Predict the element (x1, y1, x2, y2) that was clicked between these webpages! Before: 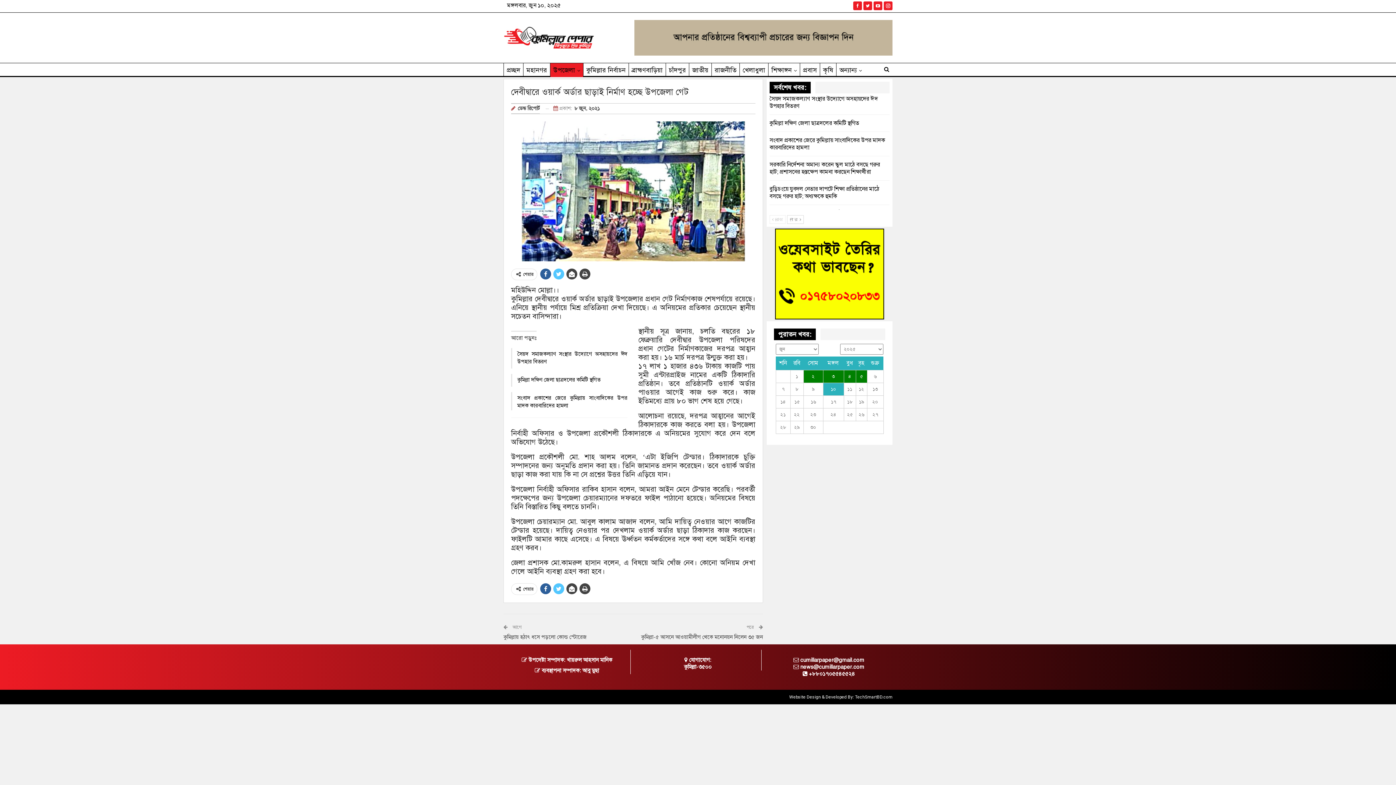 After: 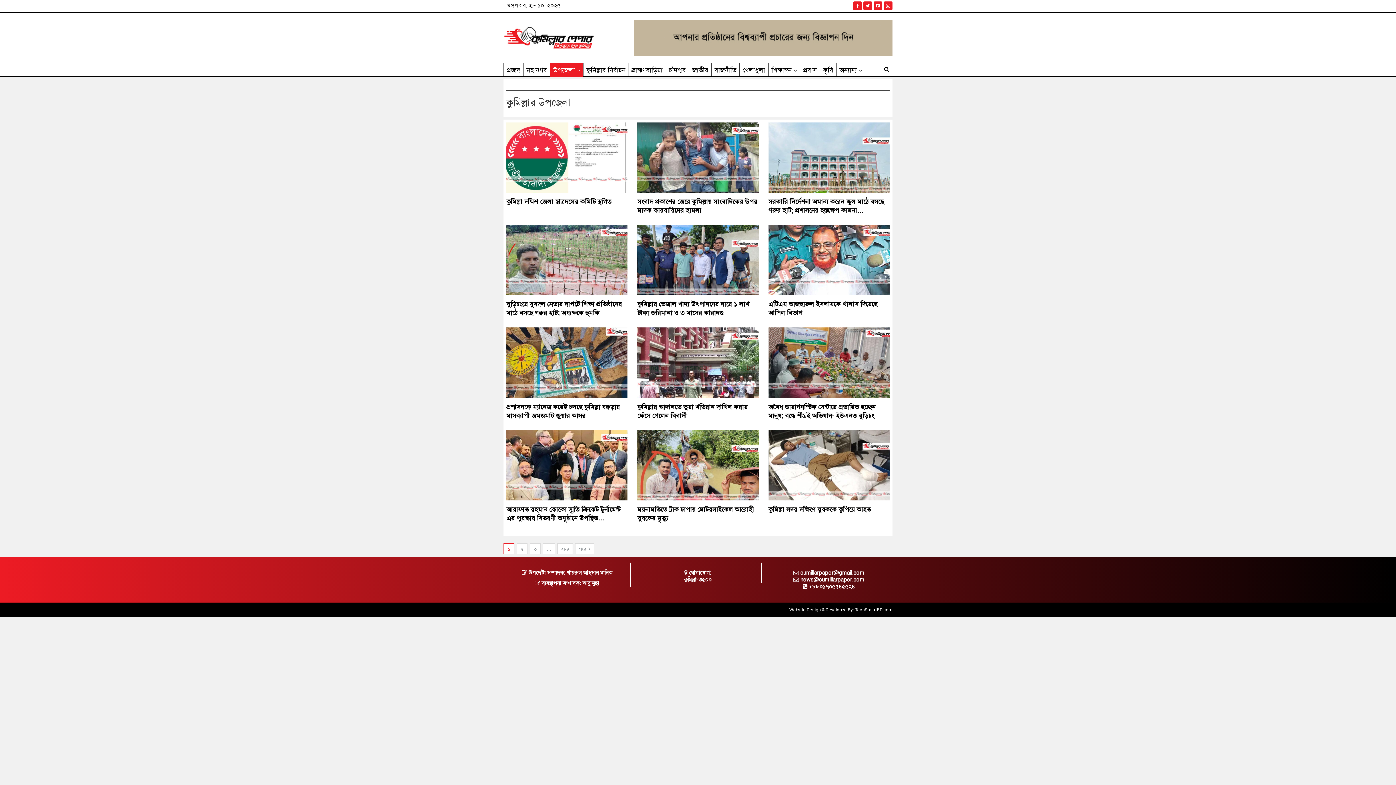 Action: bbox: (550, 63, 583, 77) label: উপজেলা